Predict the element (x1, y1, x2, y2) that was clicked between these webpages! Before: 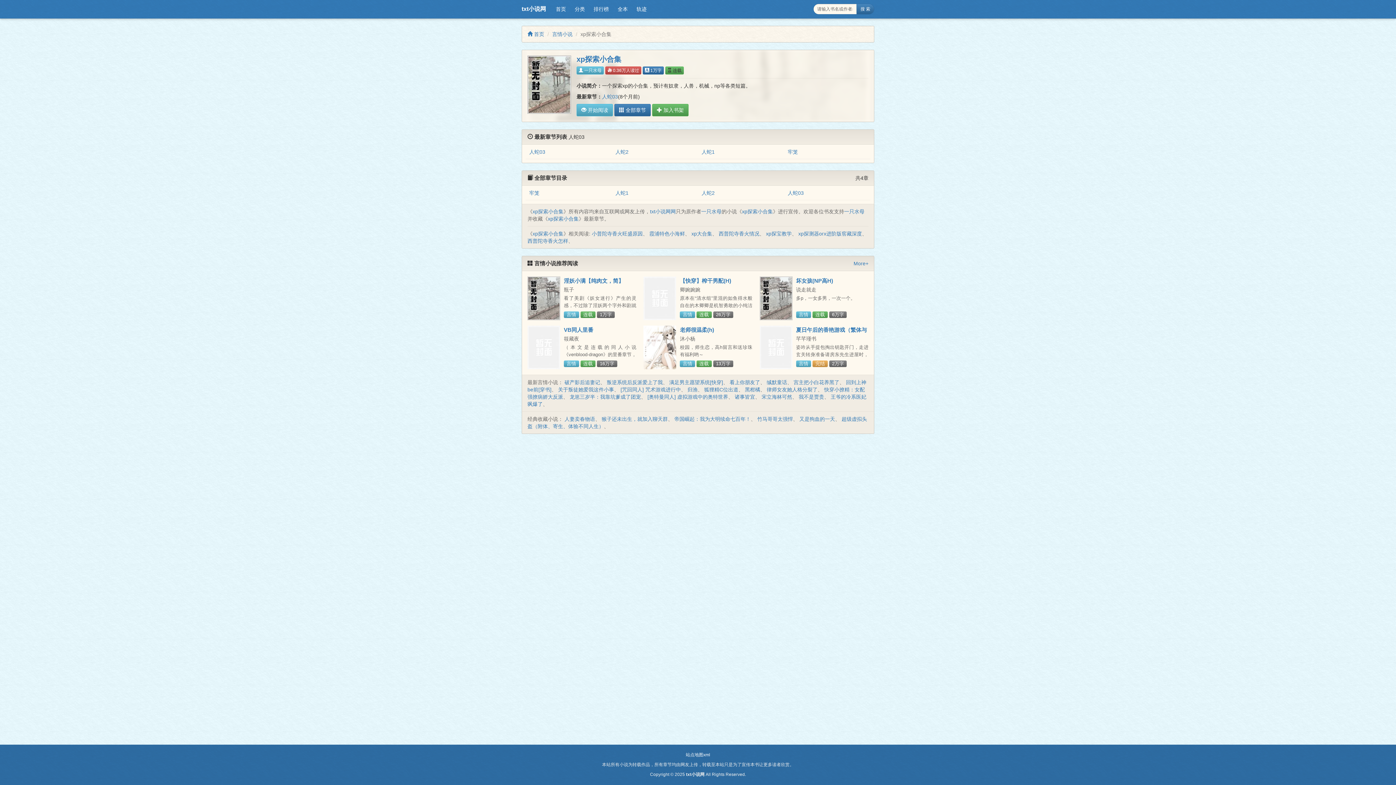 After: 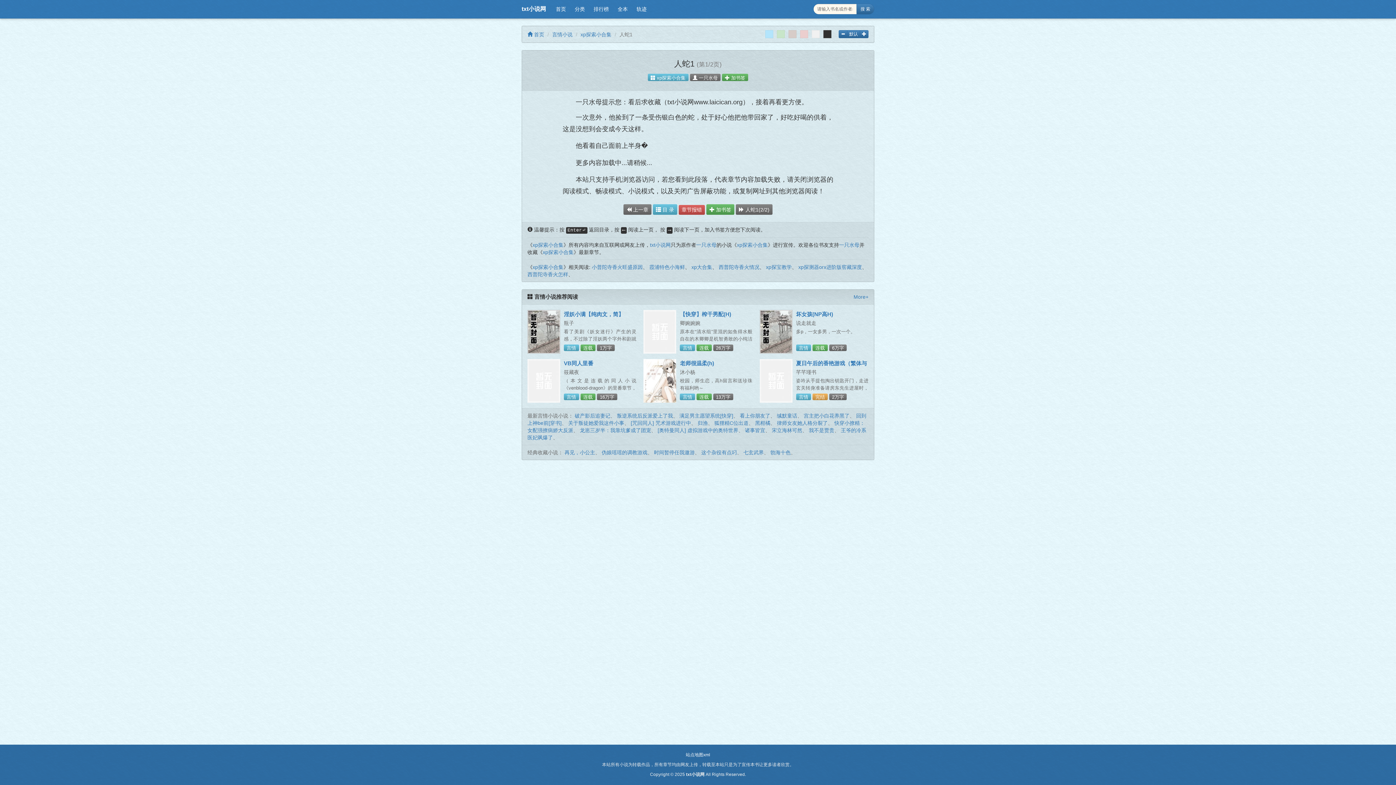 Action: bbox: (701, 149, 714, 155) label: 人蛇1